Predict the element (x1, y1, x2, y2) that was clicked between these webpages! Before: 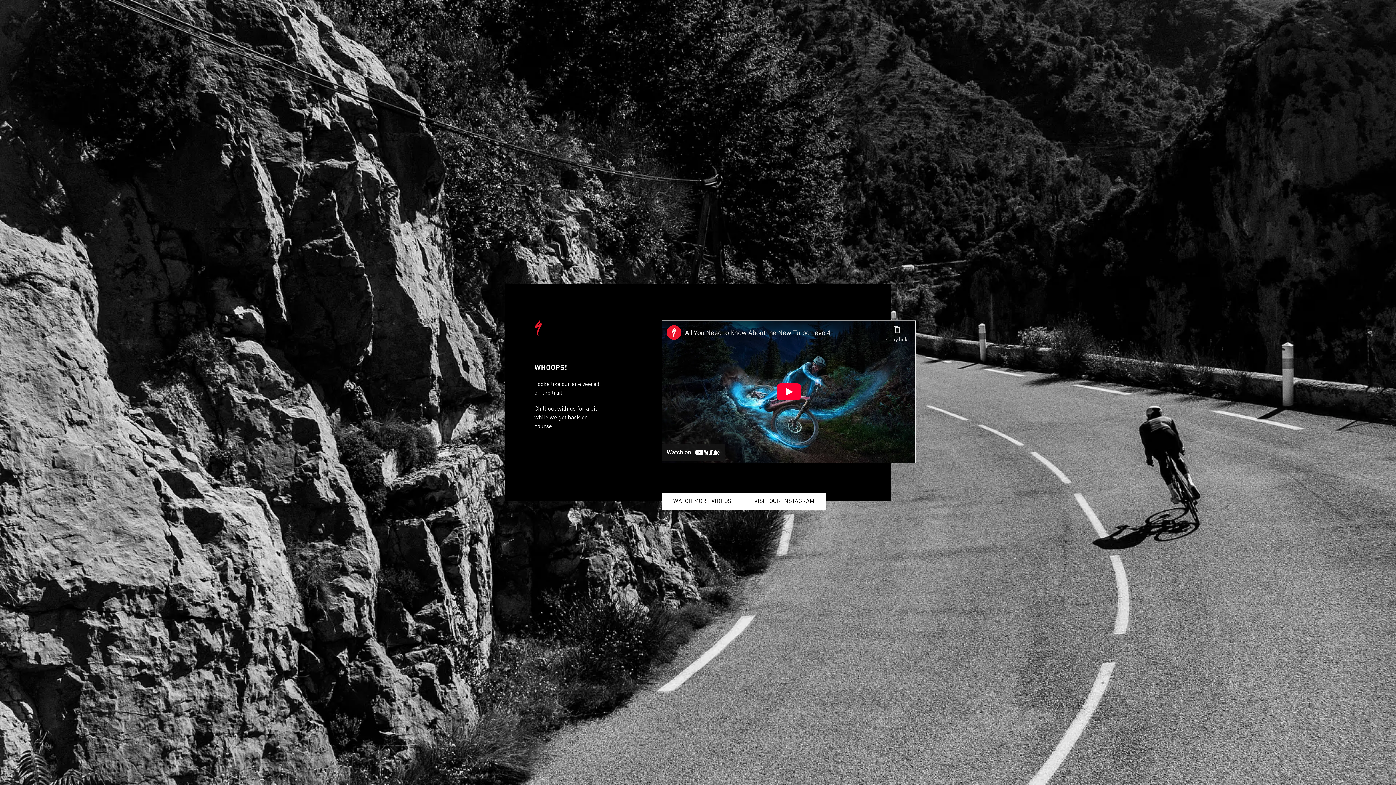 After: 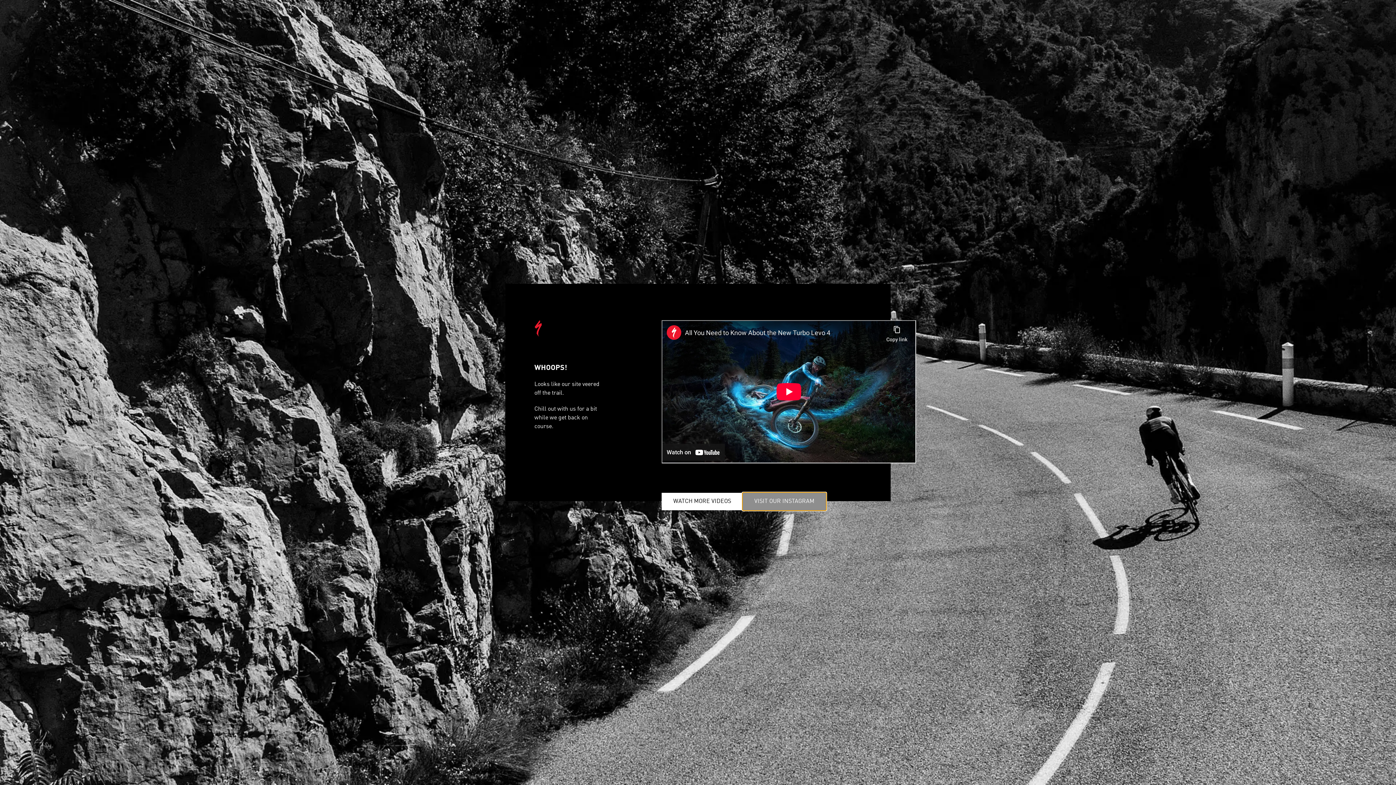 Action: label: VISIT OUR INSTAGRAM bbox: (742, 493, 826, 510)